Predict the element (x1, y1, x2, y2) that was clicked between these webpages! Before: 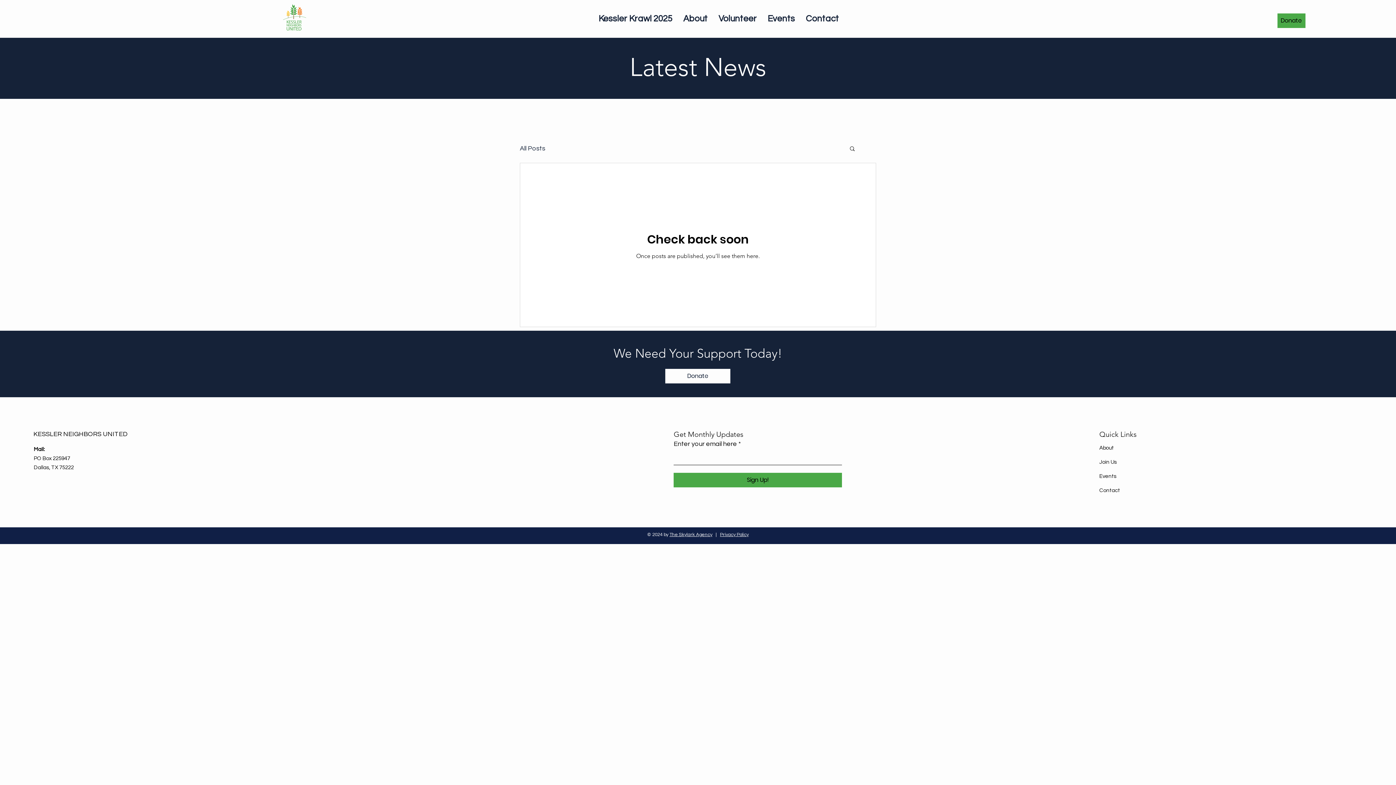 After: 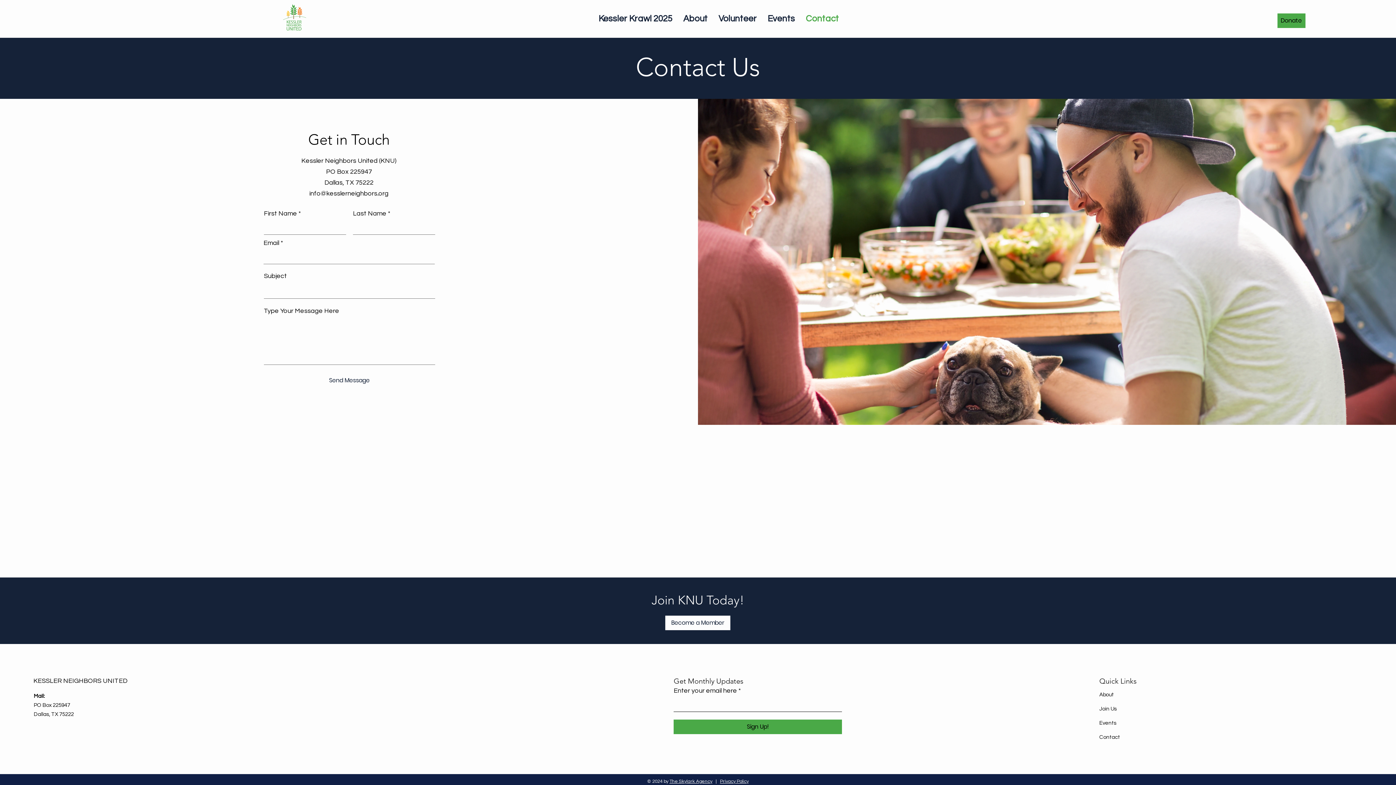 Action: label: Contact bbox: (800, 9, 844, 27)